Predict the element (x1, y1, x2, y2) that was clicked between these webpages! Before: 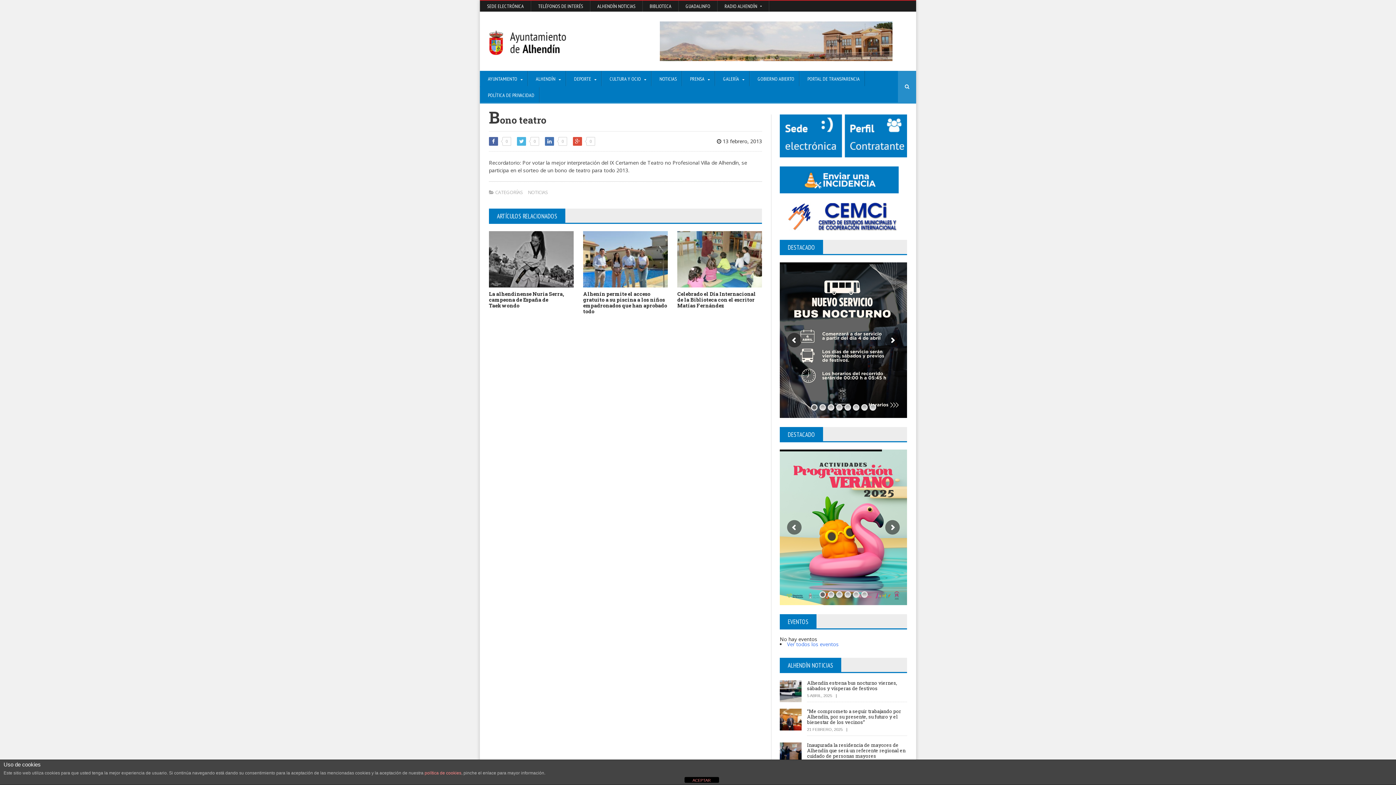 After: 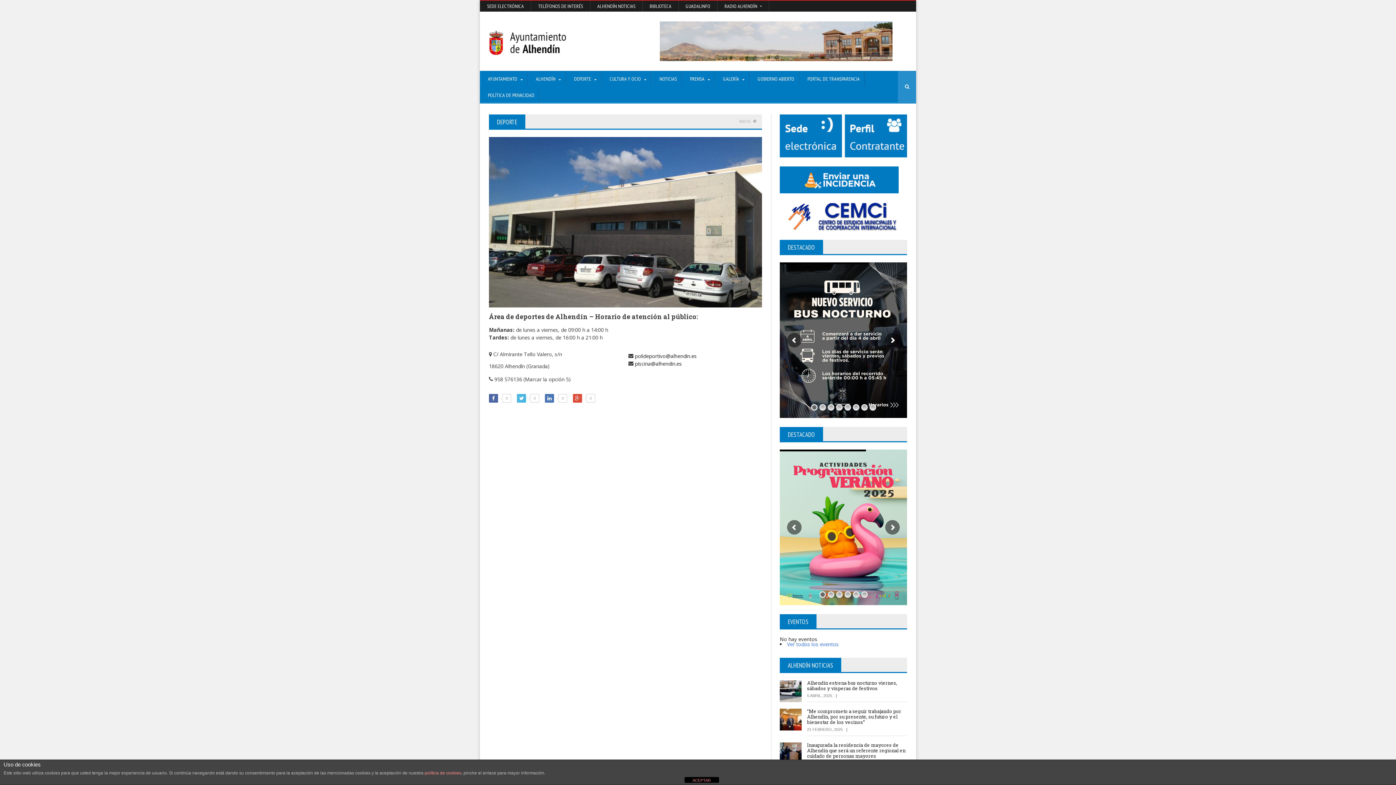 Action: bbox: (566, 70, 601, 87) label: DEPORTE